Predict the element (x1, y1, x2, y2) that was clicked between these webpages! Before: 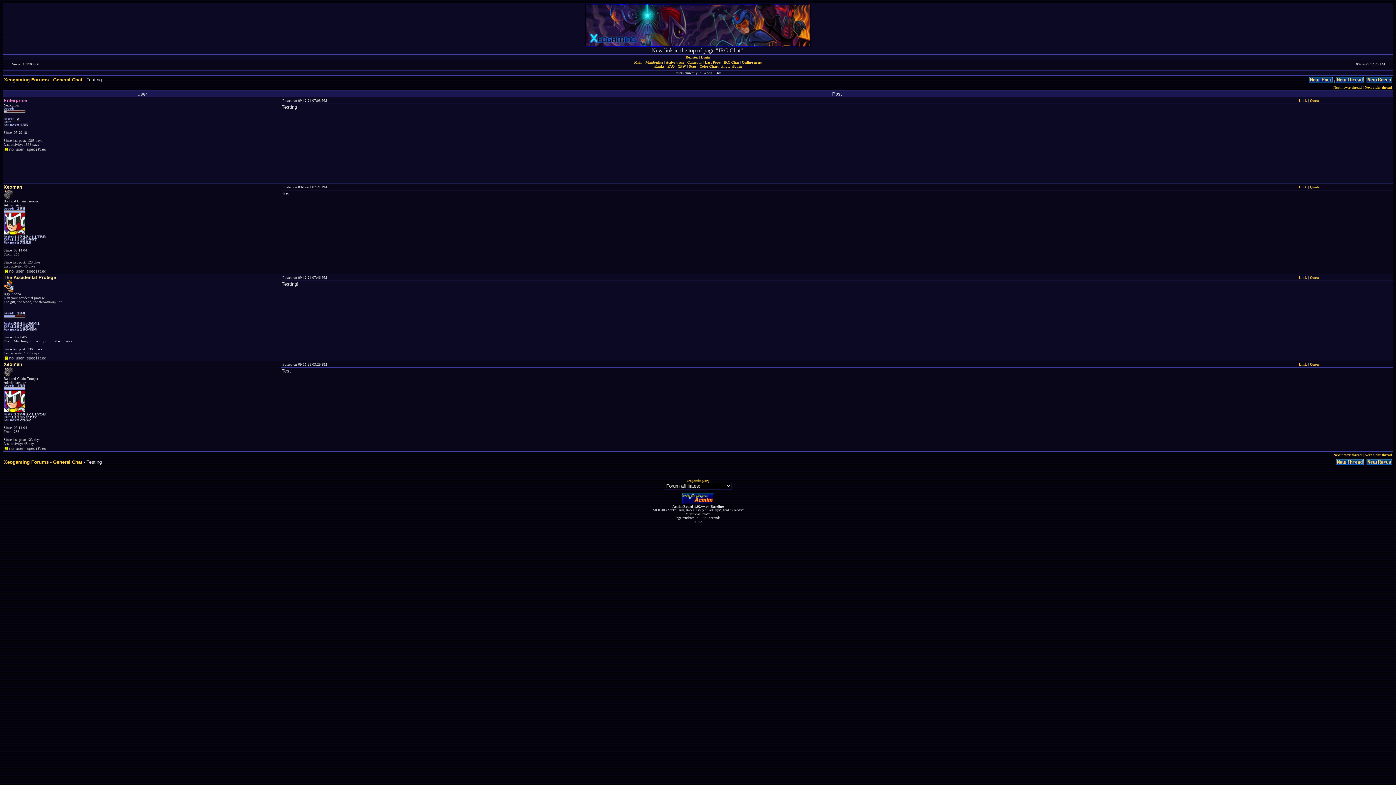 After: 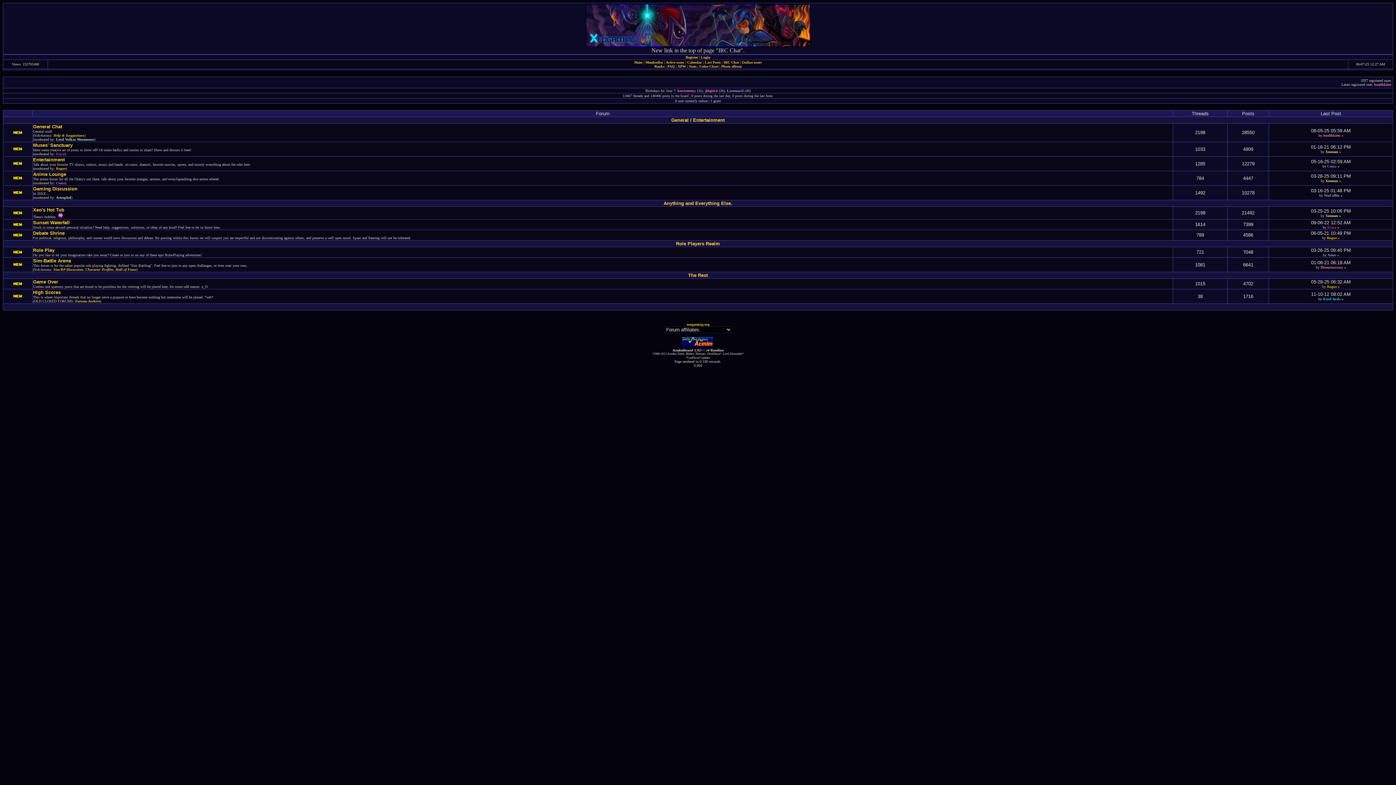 Action: bbox: (4, 459, 48, 465) label: Xeogaming Forums